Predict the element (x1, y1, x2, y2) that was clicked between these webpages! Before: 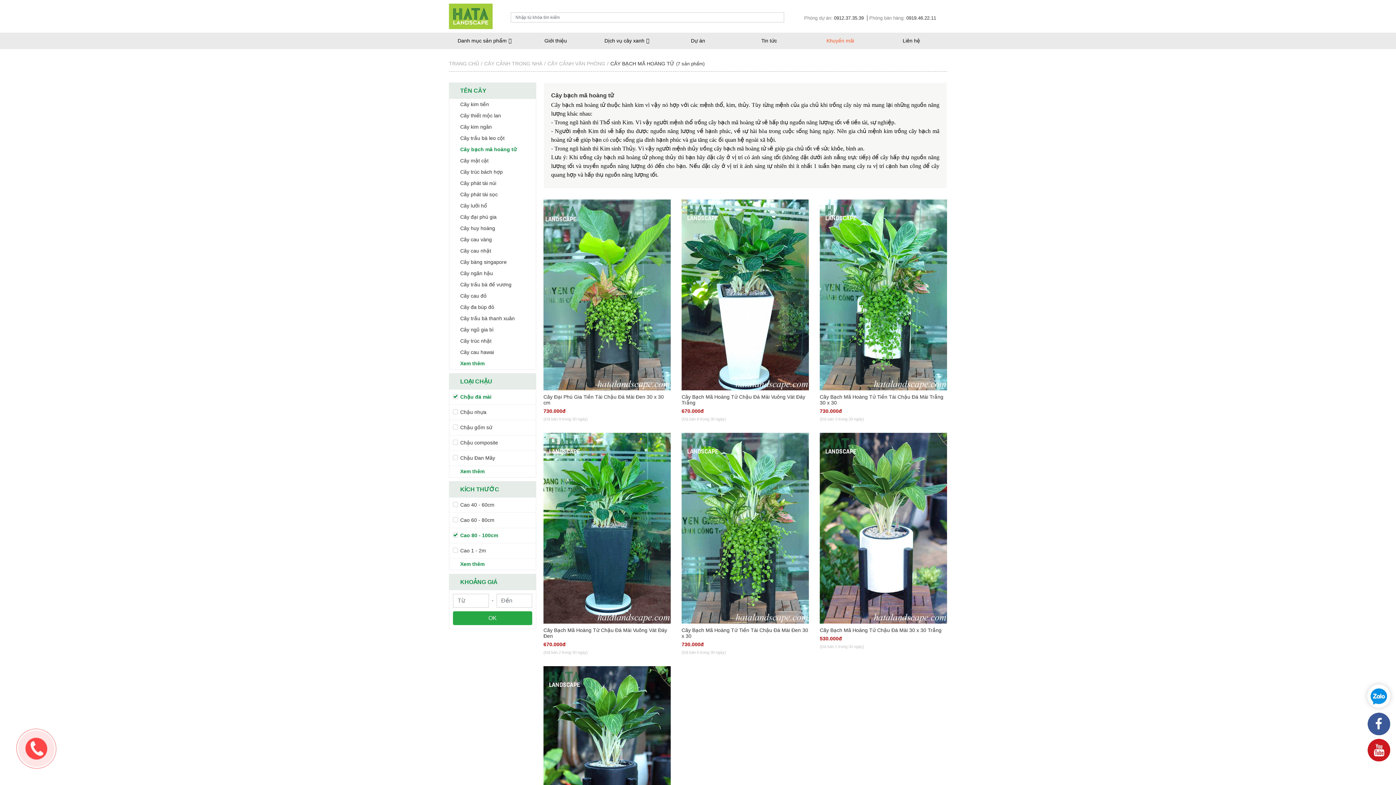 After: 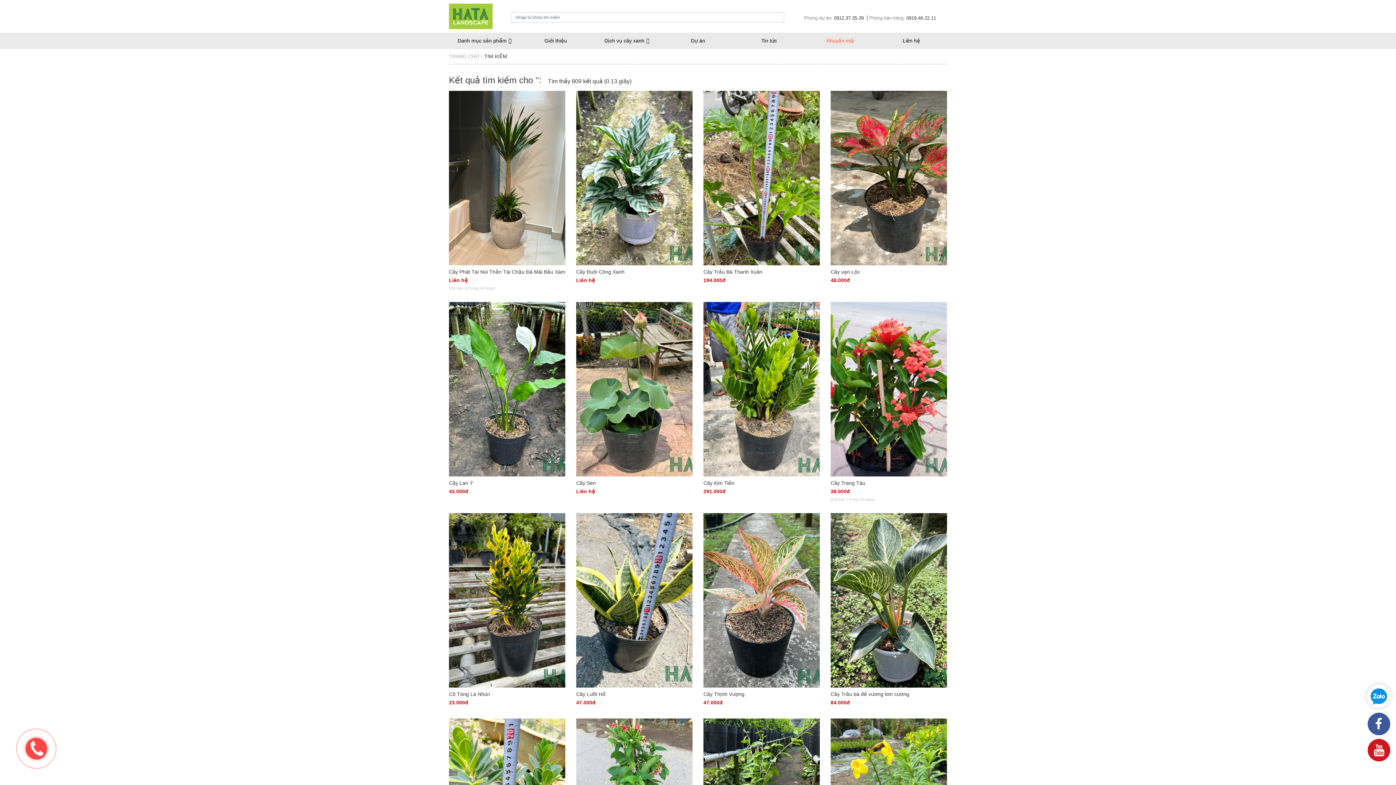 Action: bbox: (780, 12, 784, 22)